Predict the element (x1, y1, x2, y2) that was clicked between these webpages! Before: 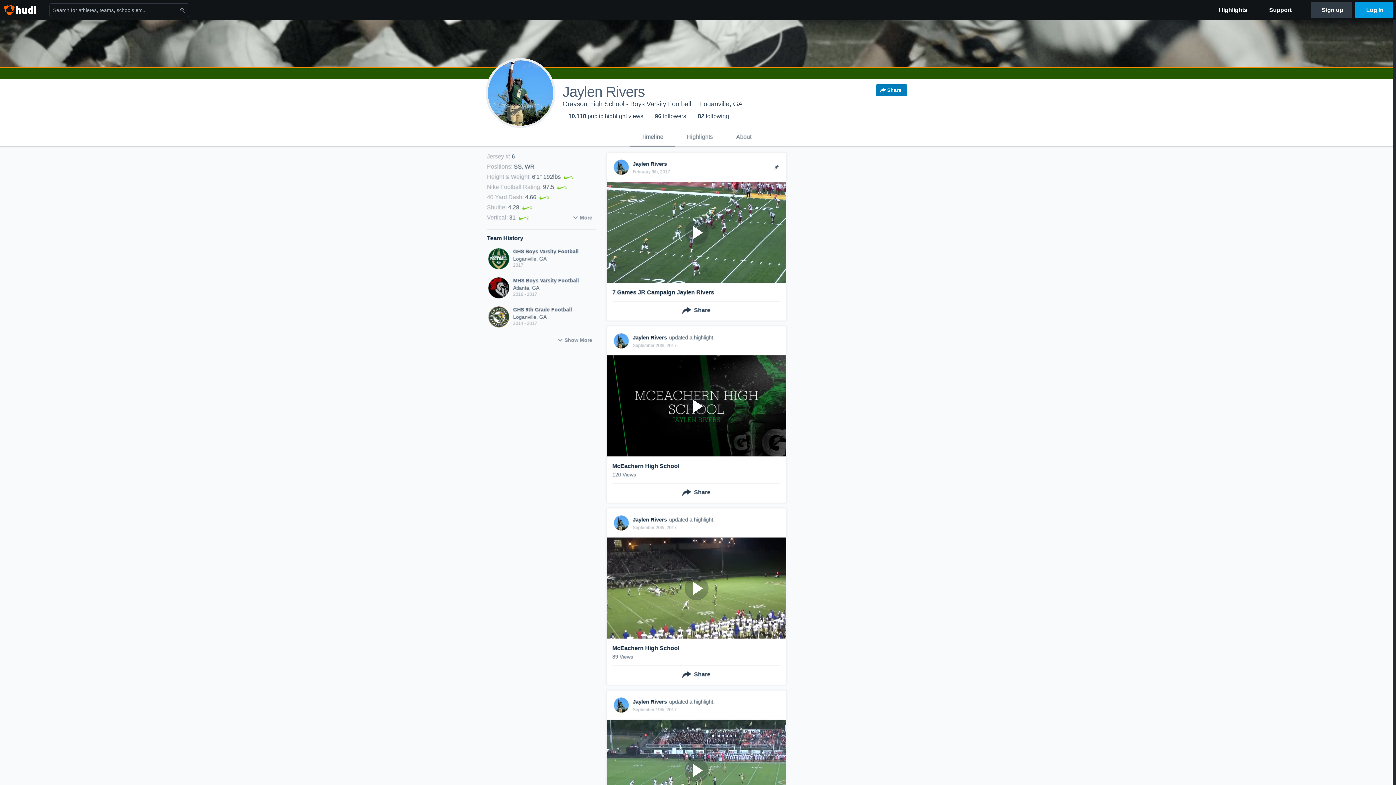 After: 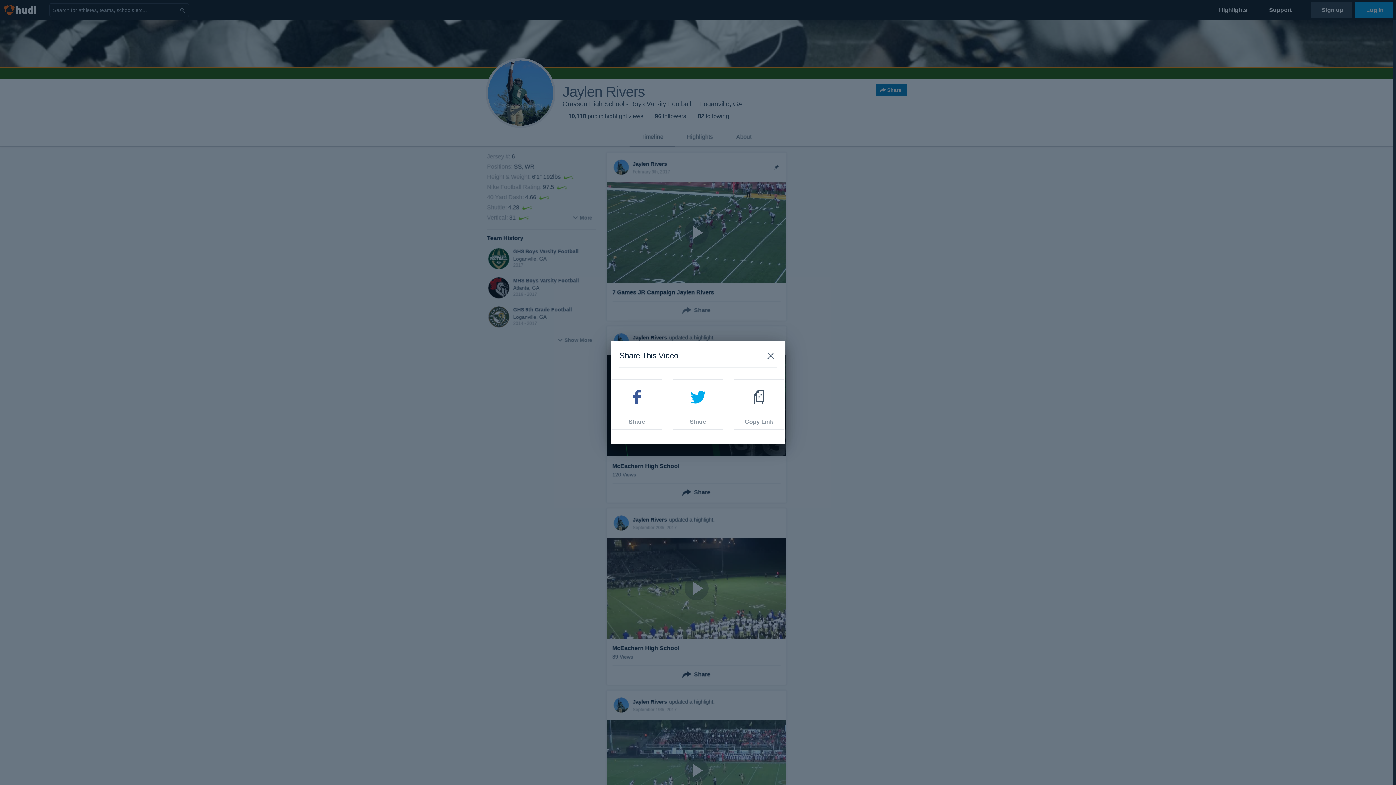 Action: bbox: (678, 303, 714, 317) label: Share